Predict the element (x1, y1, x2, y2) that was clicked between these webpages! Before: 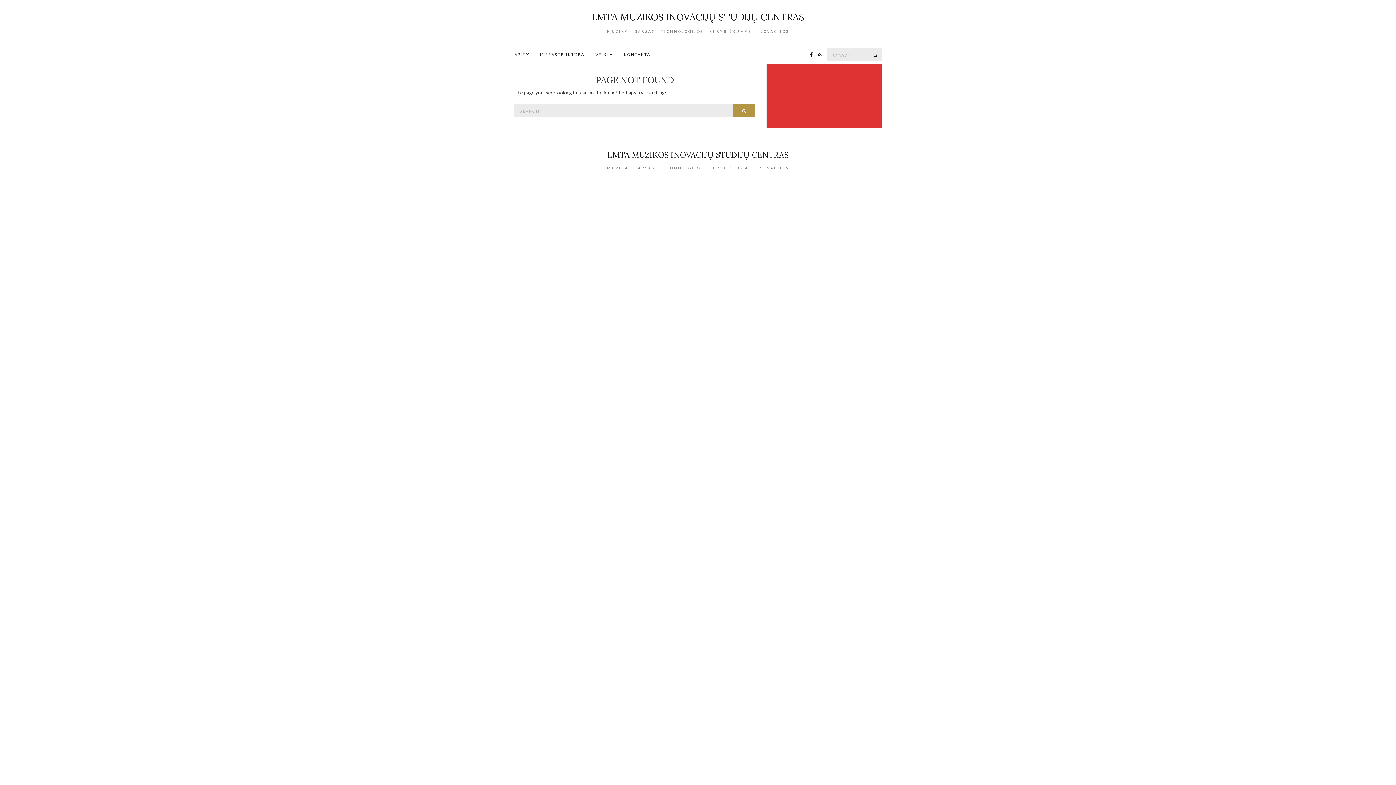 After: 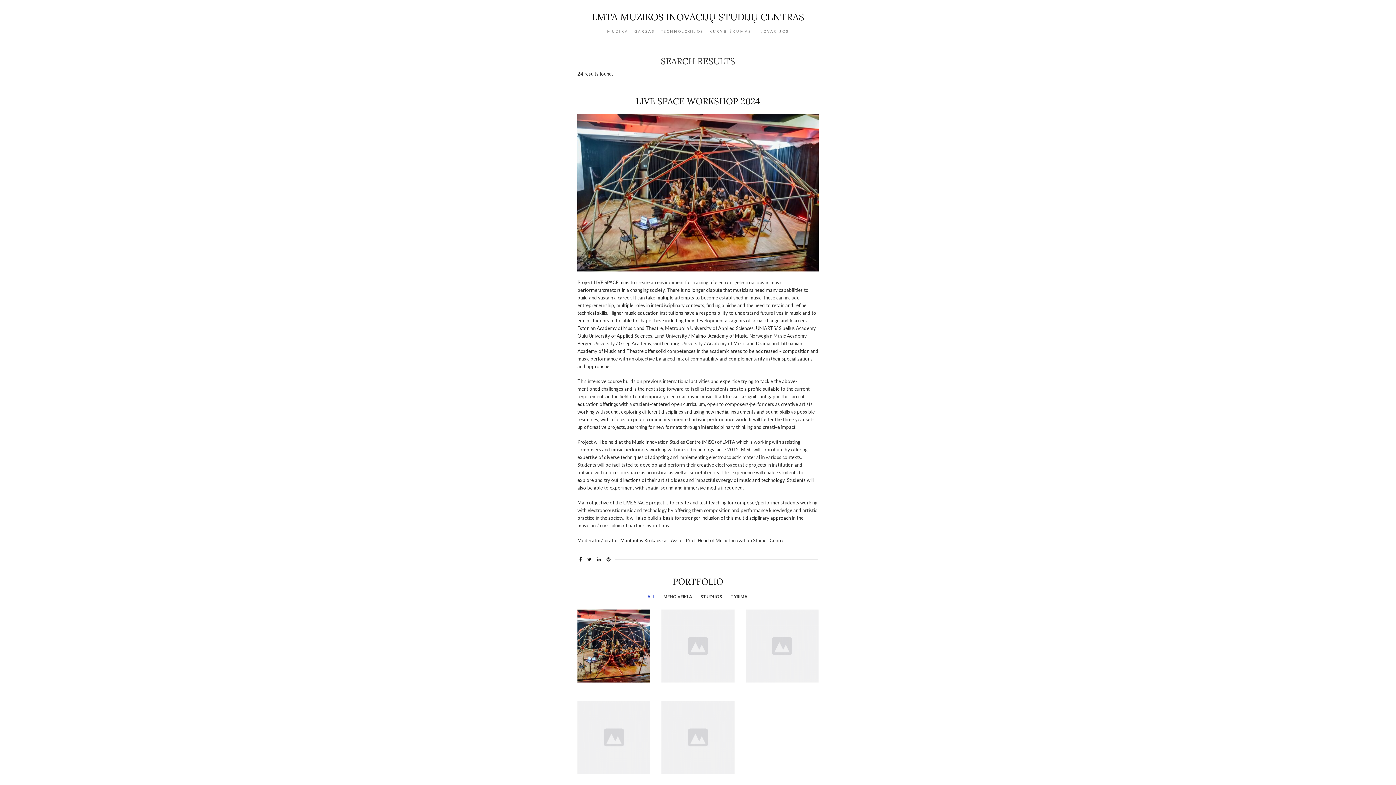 Action: bbox: (733, 104, 755, 117) label: SEARCH